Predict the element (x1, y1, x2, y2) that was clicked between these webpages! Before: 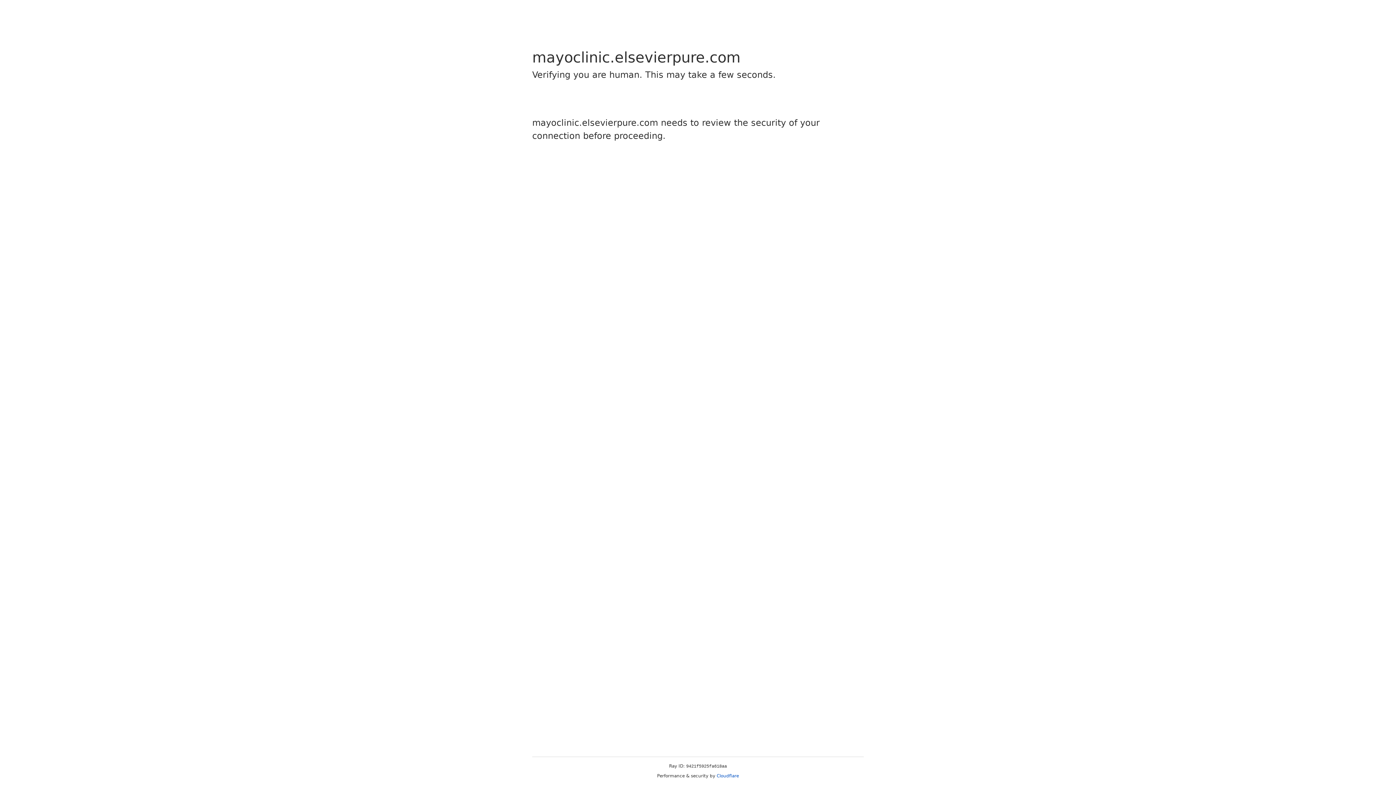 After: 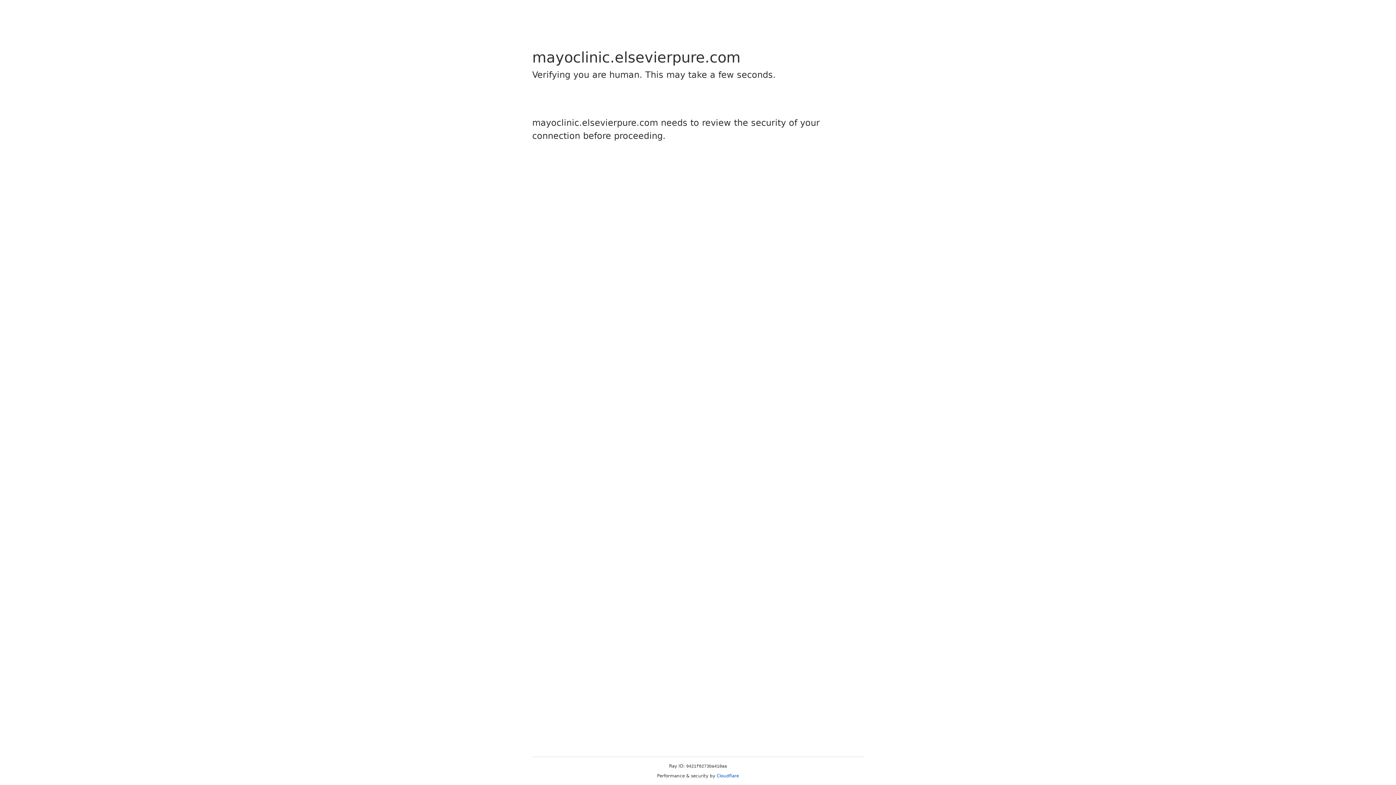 Action: bbox: (716, 773, 739, 778) label: Cloudflare